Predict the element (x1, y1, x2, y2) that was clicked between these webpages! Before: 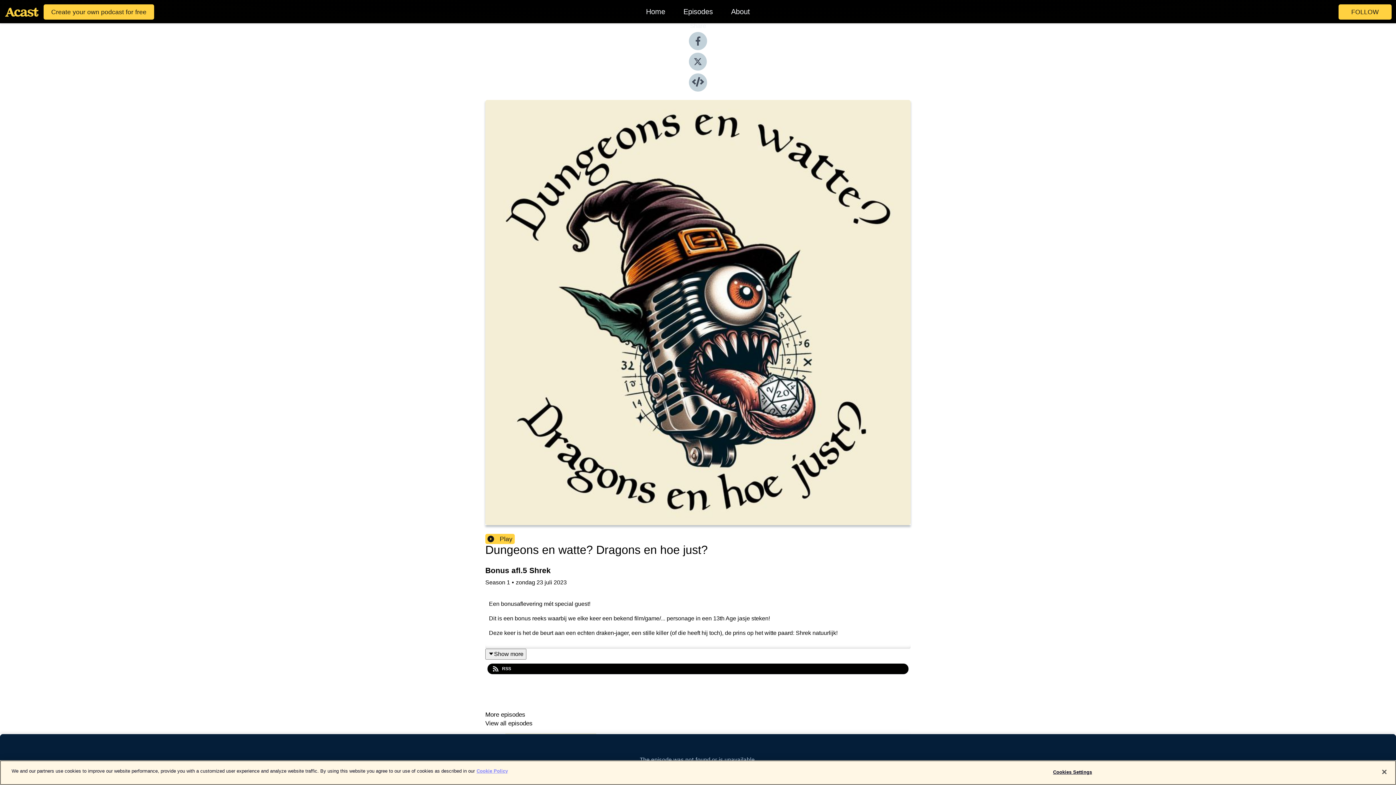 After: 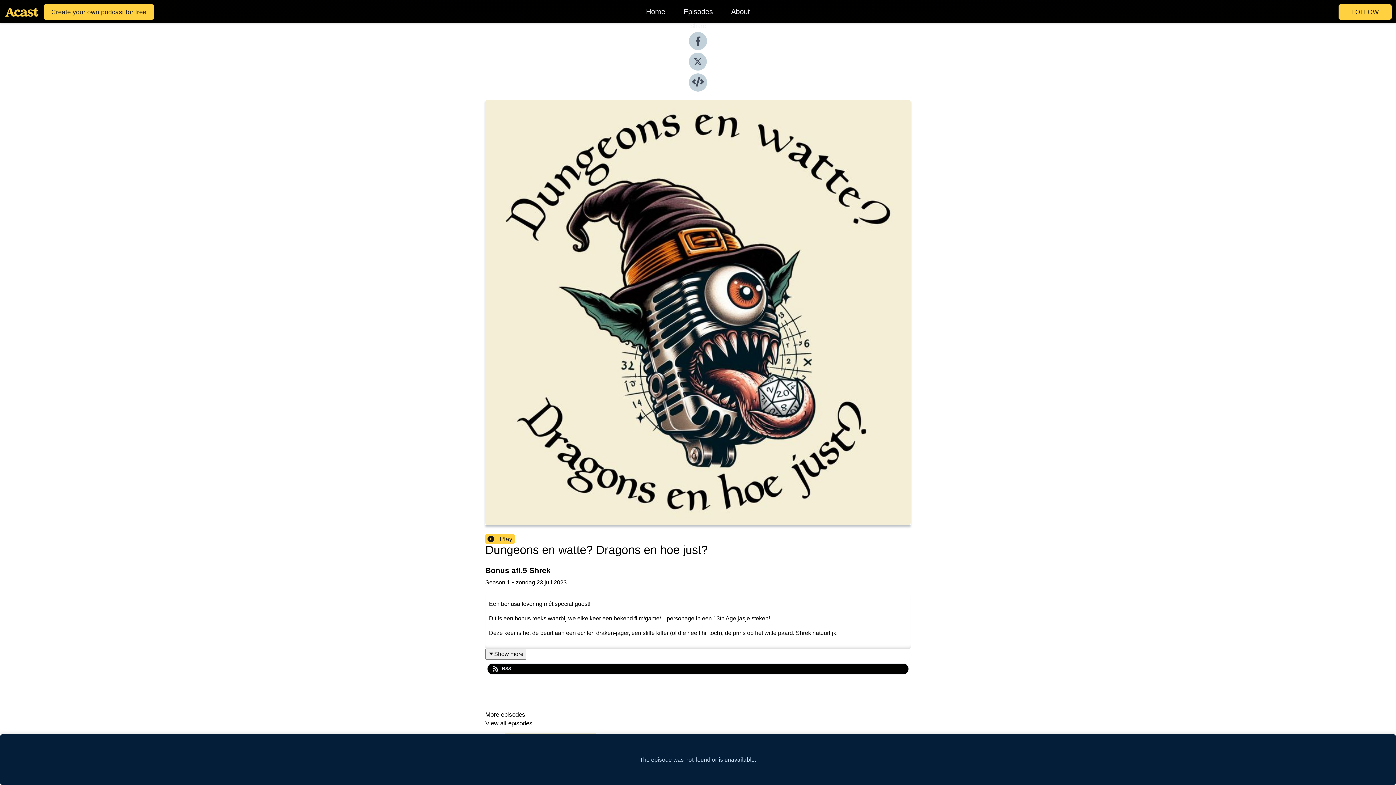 Action: bbox: (1376, 764, 1392, 780) label: Close